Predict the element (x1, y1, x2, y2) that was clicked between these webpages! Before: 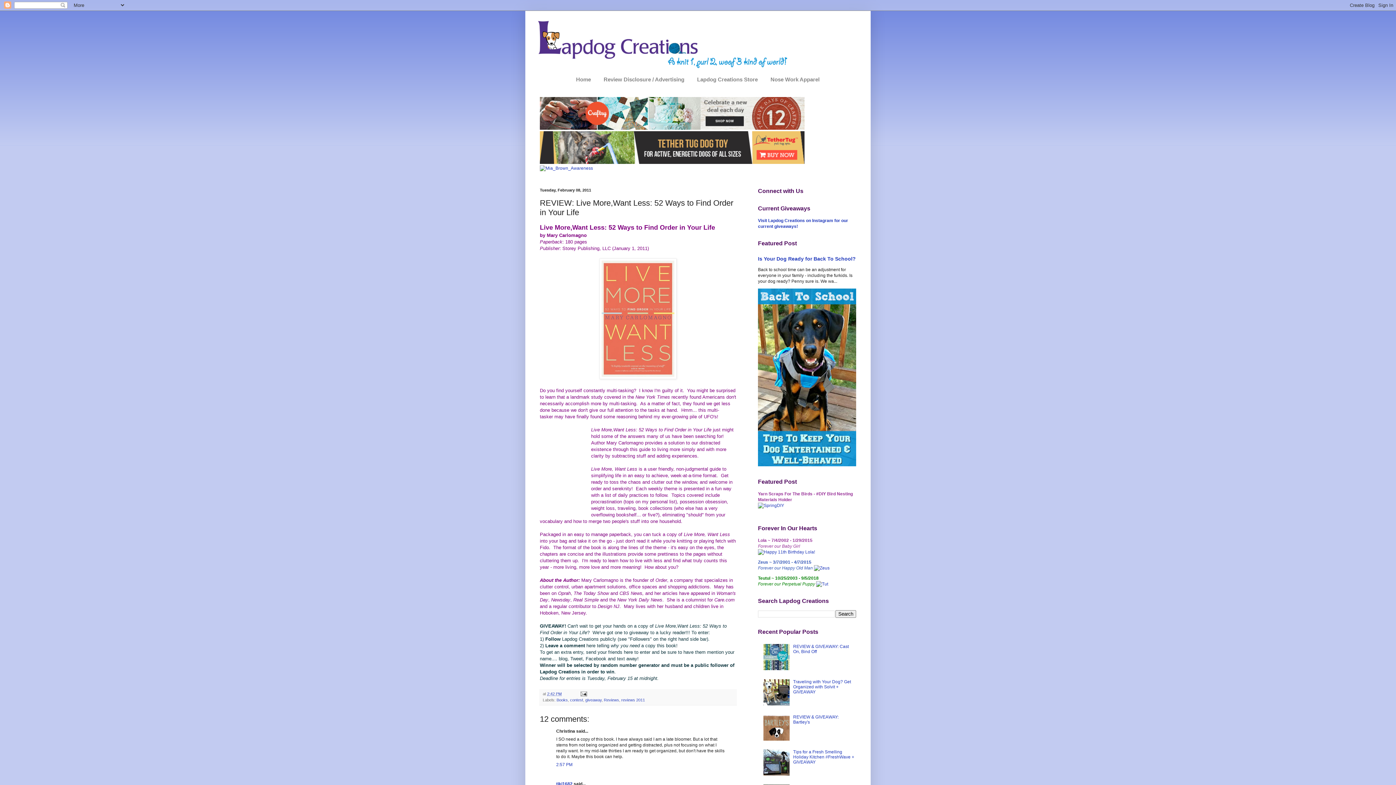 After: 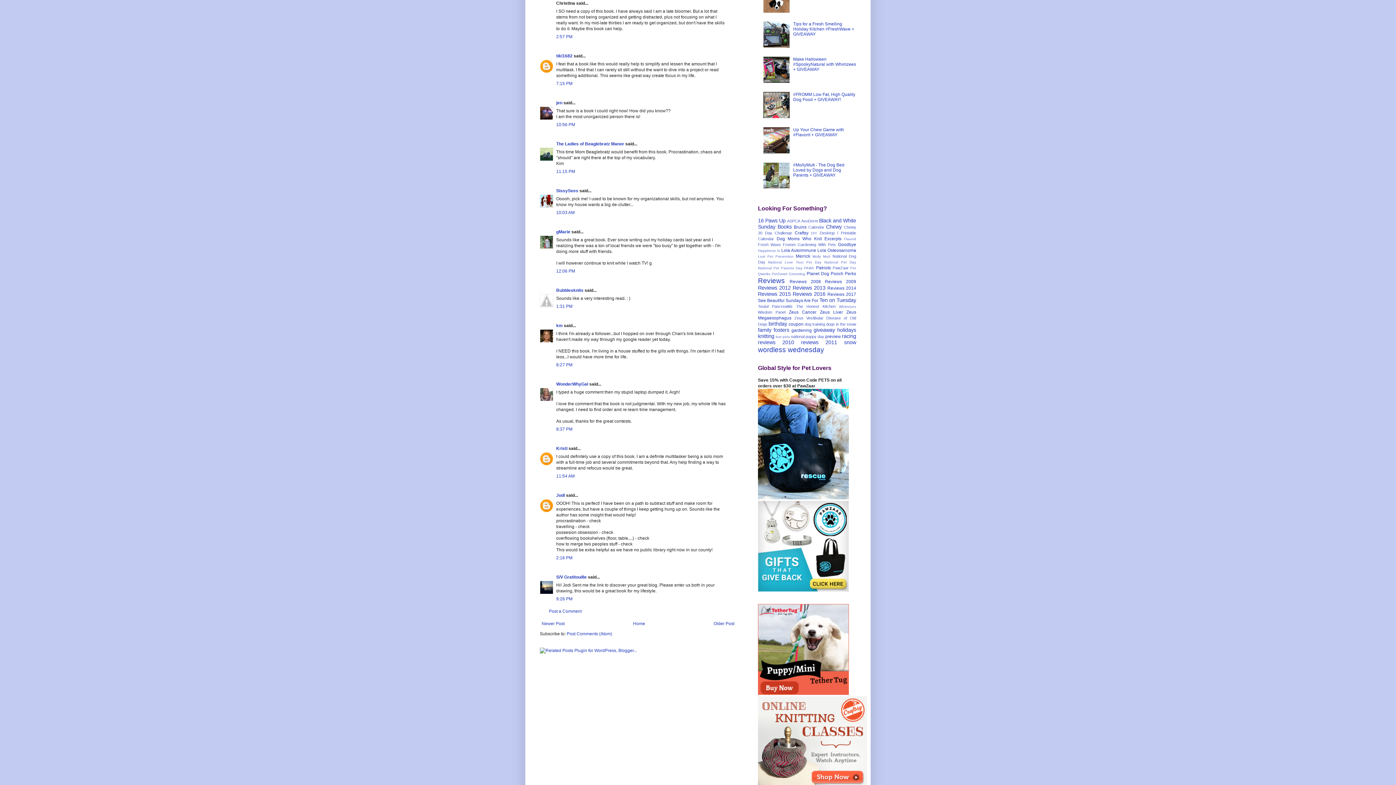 Action: label: 2:57 PM bbox: (556, 762, 572, 767)